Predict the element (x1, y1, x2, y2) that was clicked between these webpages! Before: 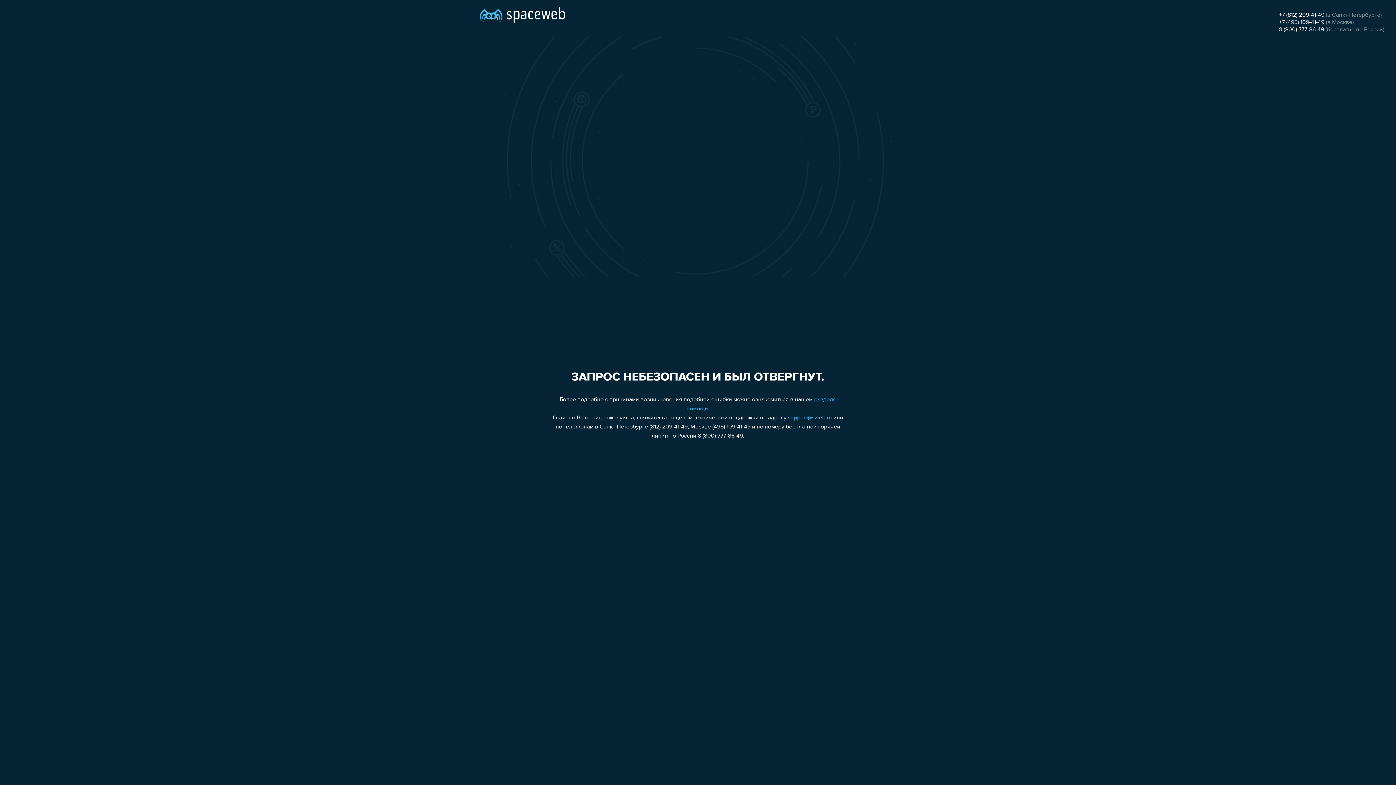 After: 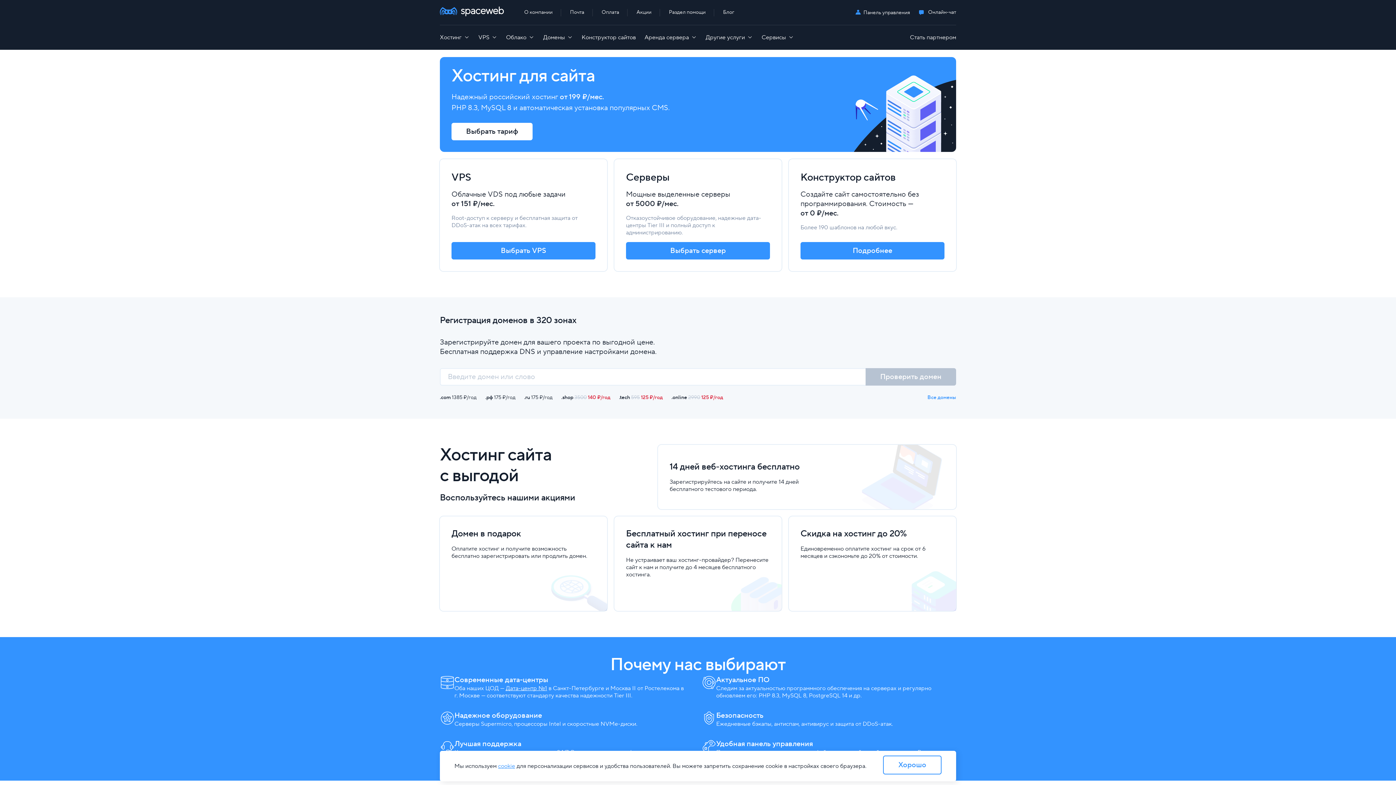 Action: bbox: (480, 0, 565, 25)